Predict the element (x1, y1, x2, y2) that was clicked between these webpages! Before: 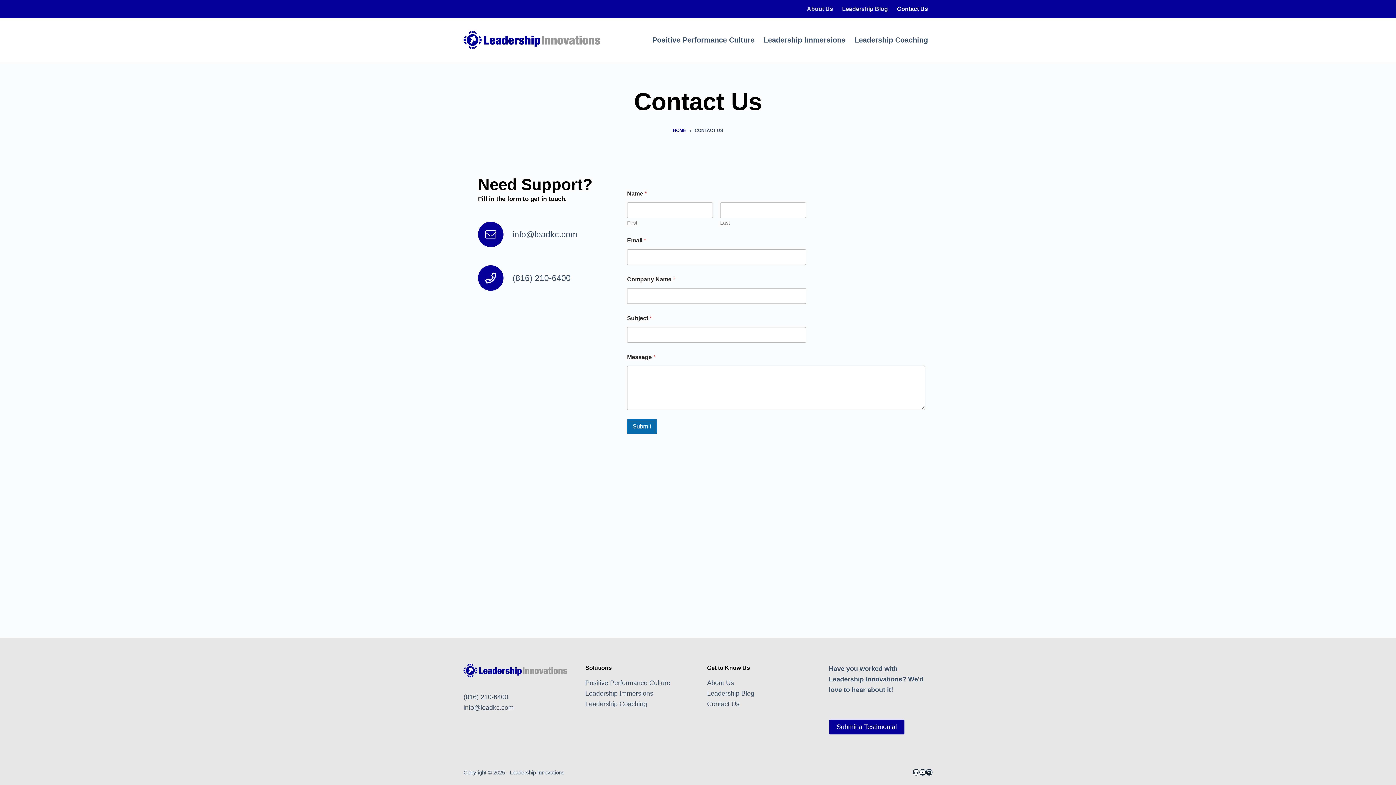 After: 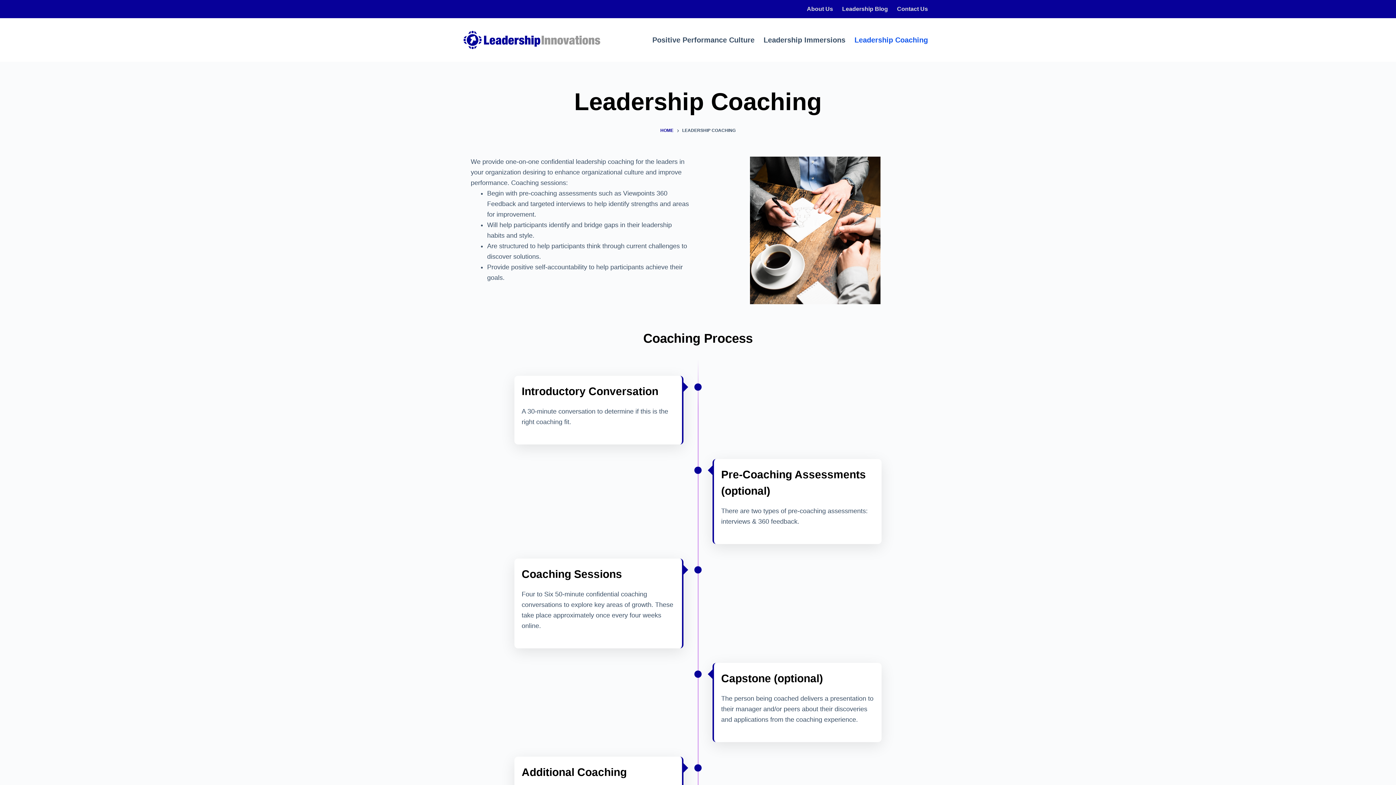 Action: bbox: (850, 18, 932, 61) label: Leadership Coaching